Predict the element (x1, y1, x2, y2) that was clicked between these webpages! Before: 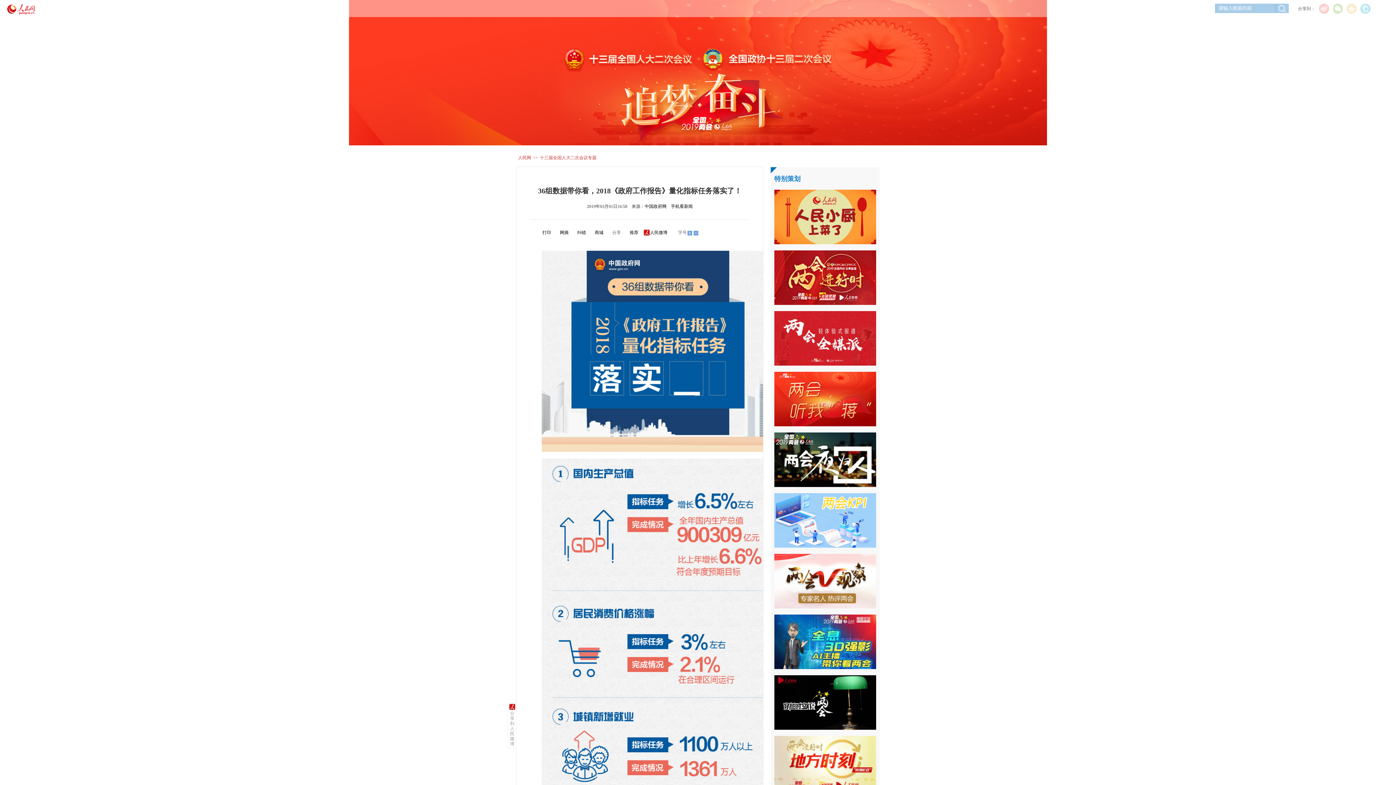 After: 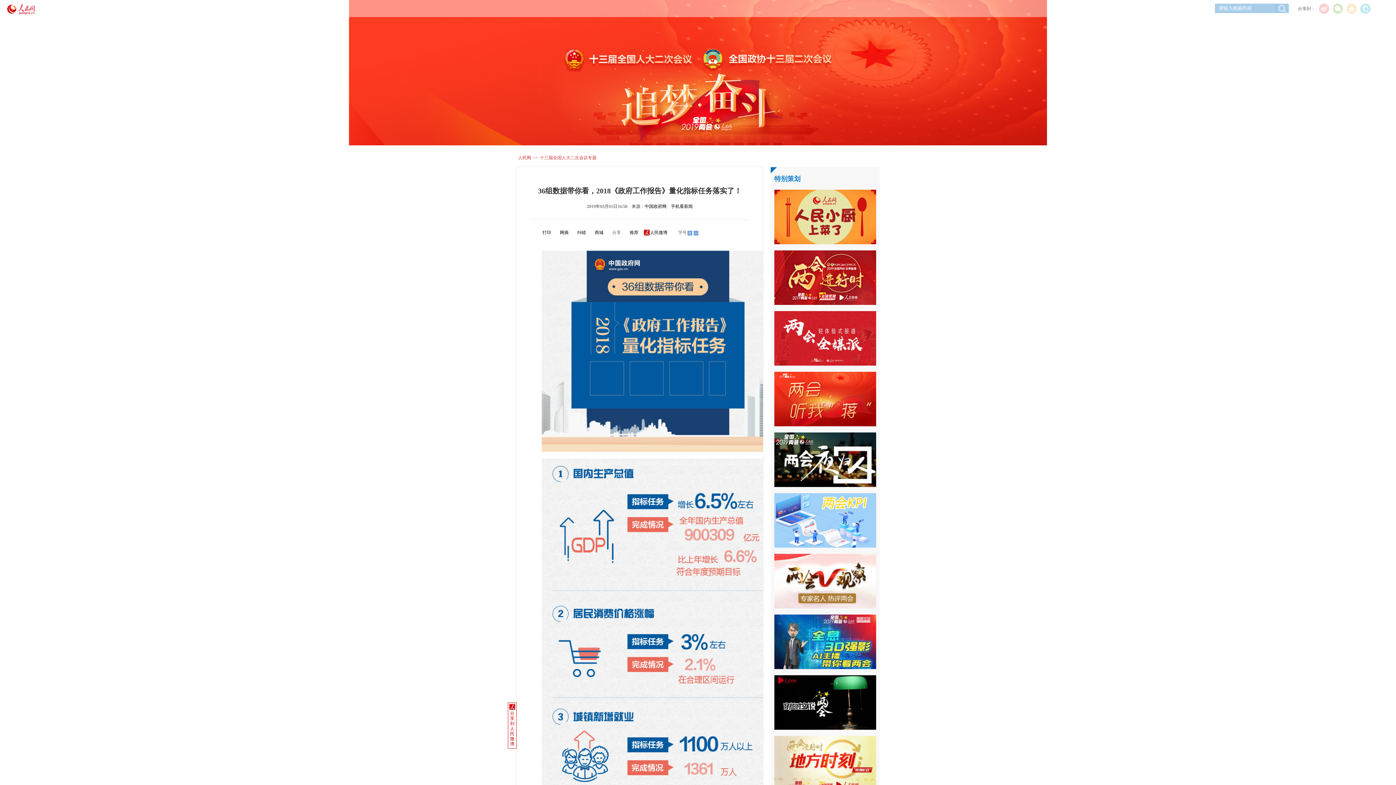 Action: bbox: (508, 702, 516, 749) label: 分享到人民微博